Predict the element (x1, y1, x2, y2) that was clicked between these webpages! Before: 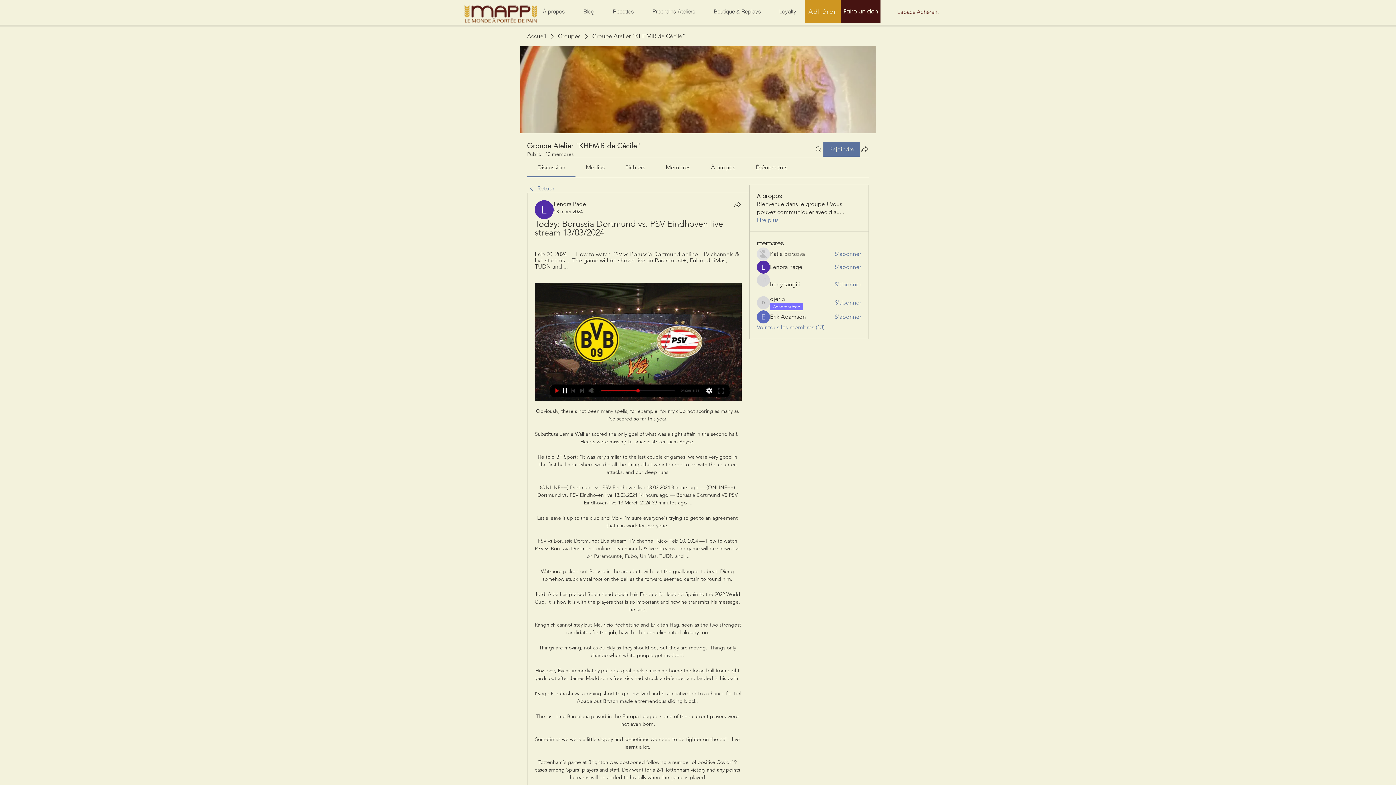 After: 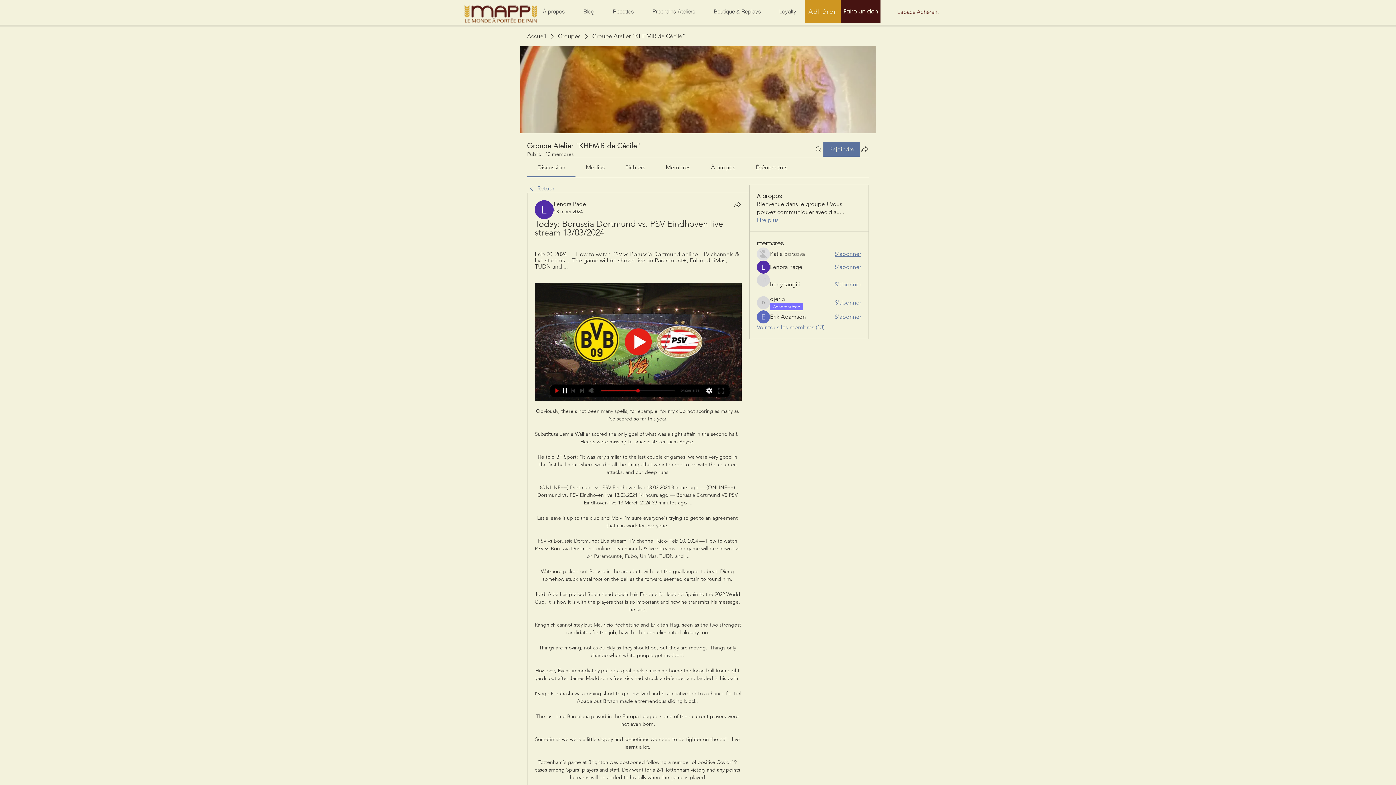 Action: label: S'abonner bbox: (834, 250, 861, 258)